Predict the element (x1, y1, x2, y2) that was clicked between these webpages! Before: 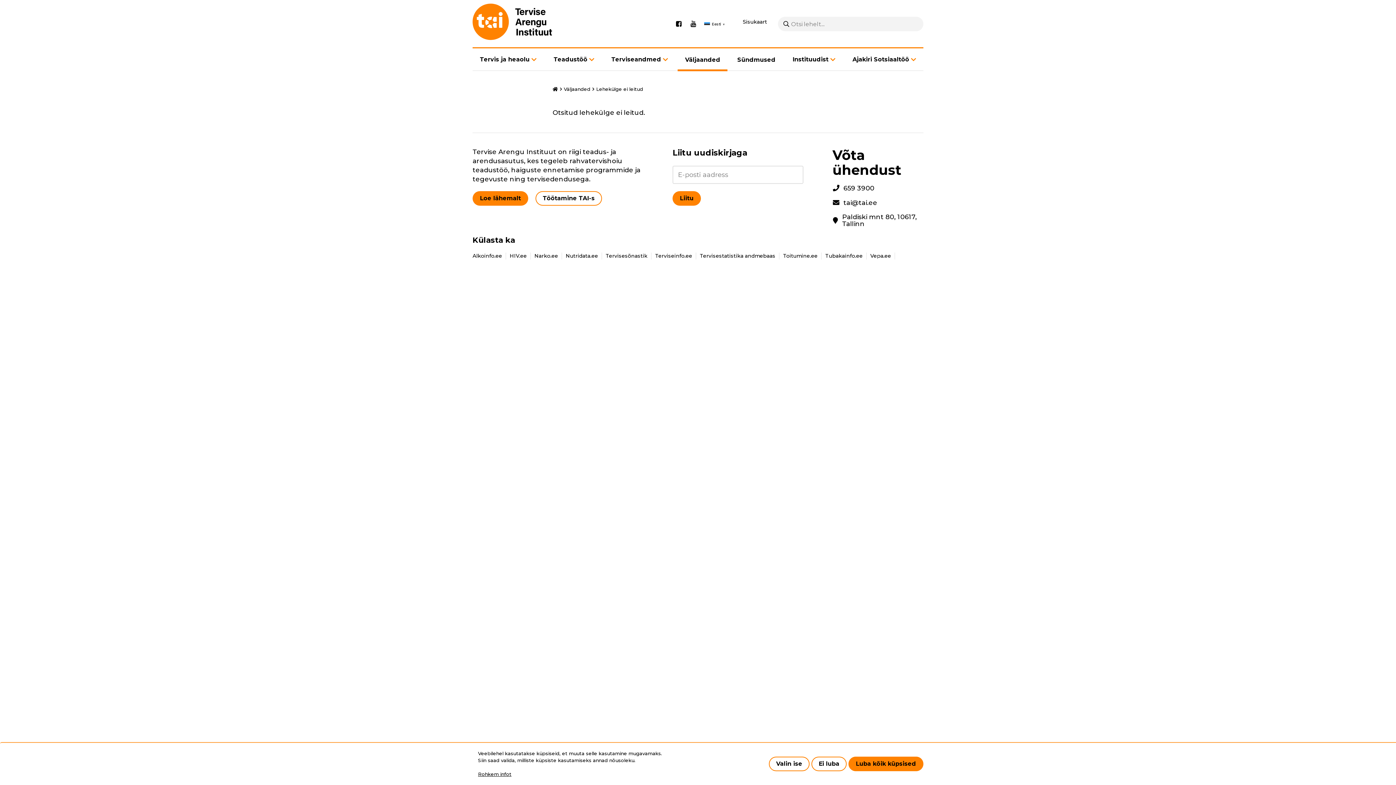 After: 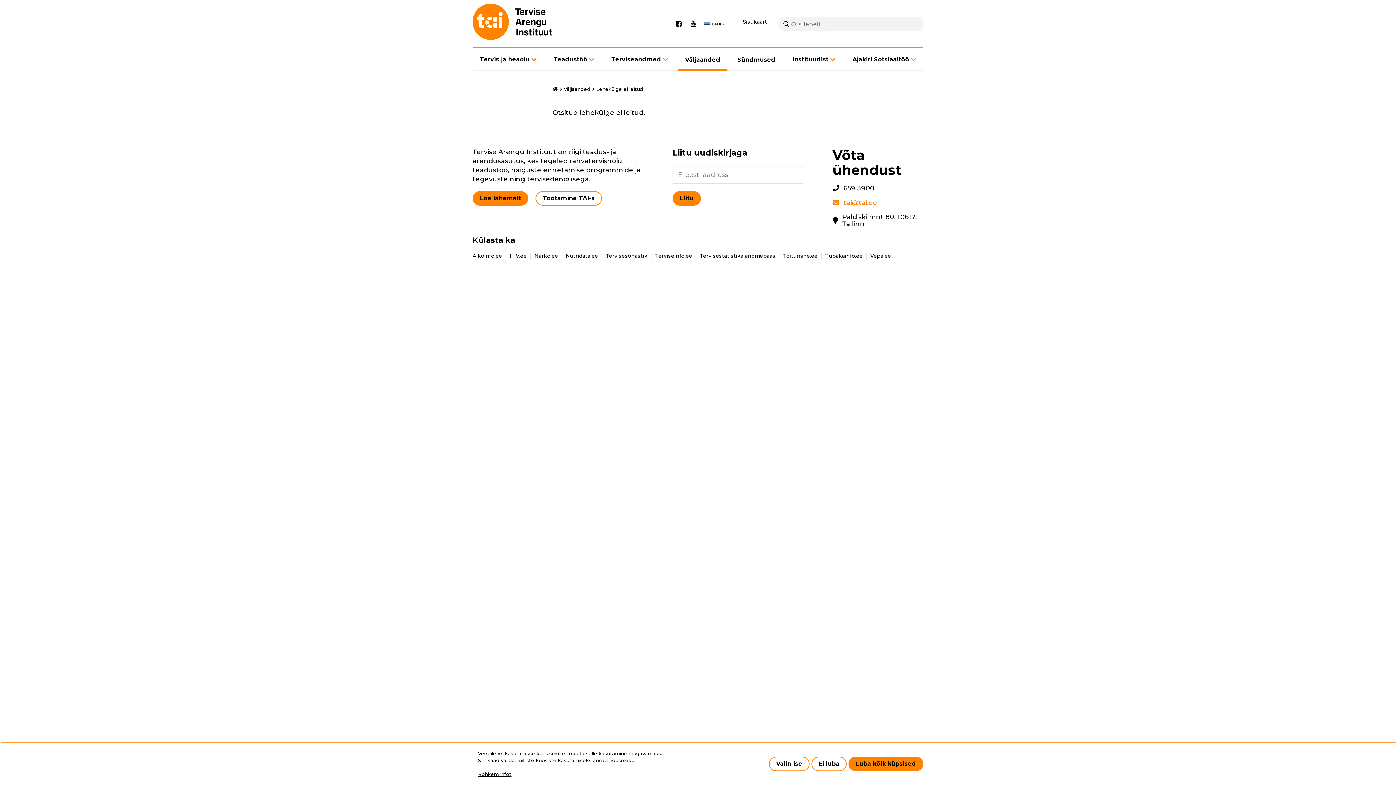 Action: label: tai@tai.ee bbox: (832, 199, 923, 206)